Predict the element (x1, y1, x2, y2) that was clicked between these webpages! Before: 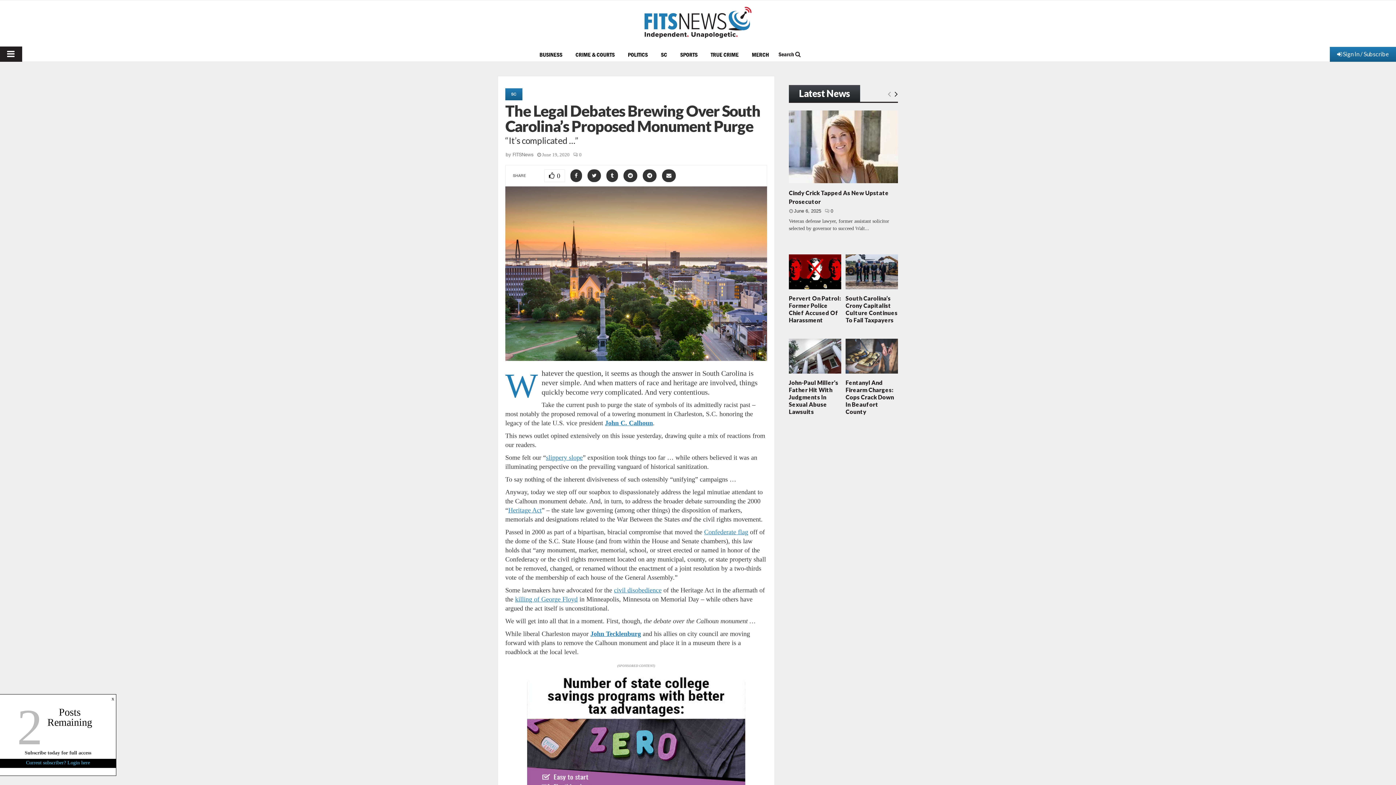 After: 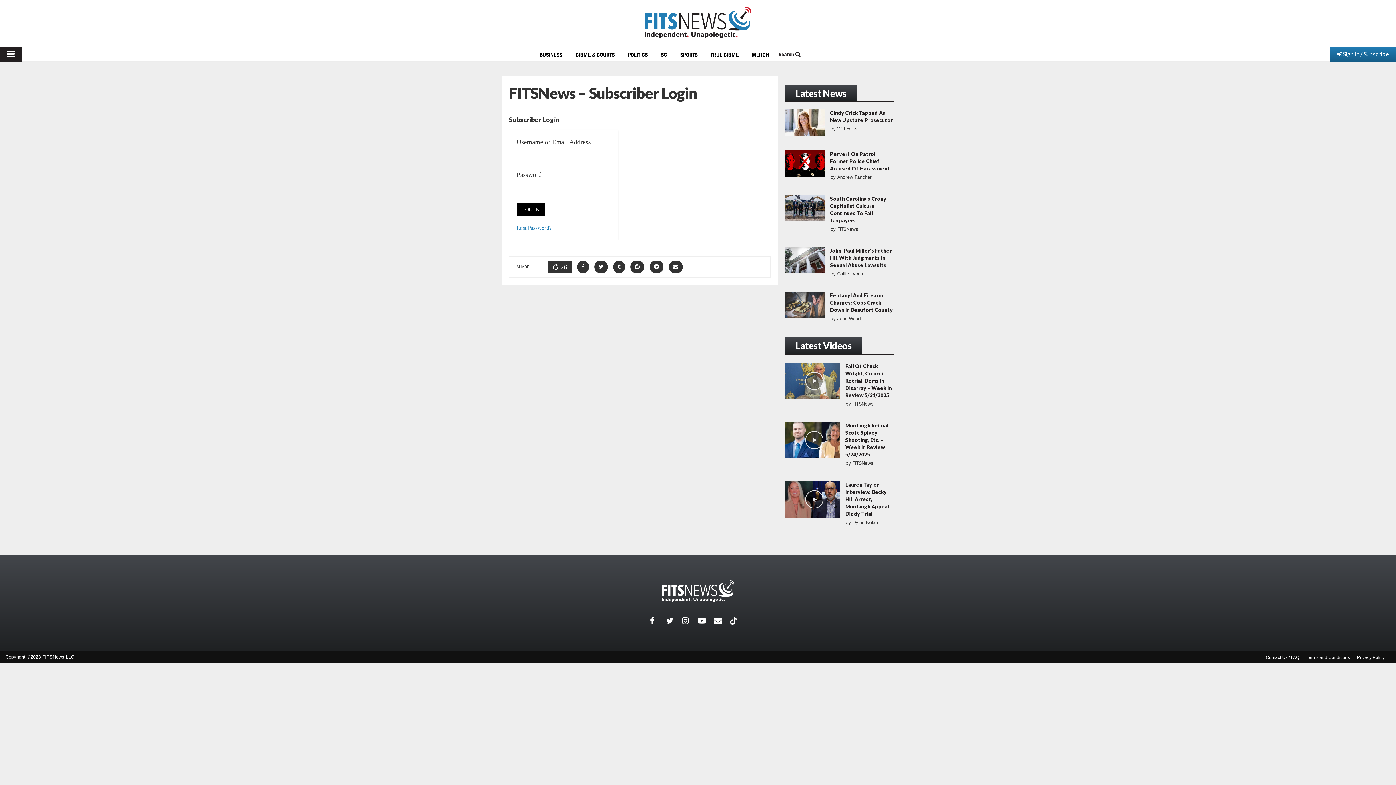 Action: bbox: (26, 760, 90, 765) label: Current subscriber? Login here